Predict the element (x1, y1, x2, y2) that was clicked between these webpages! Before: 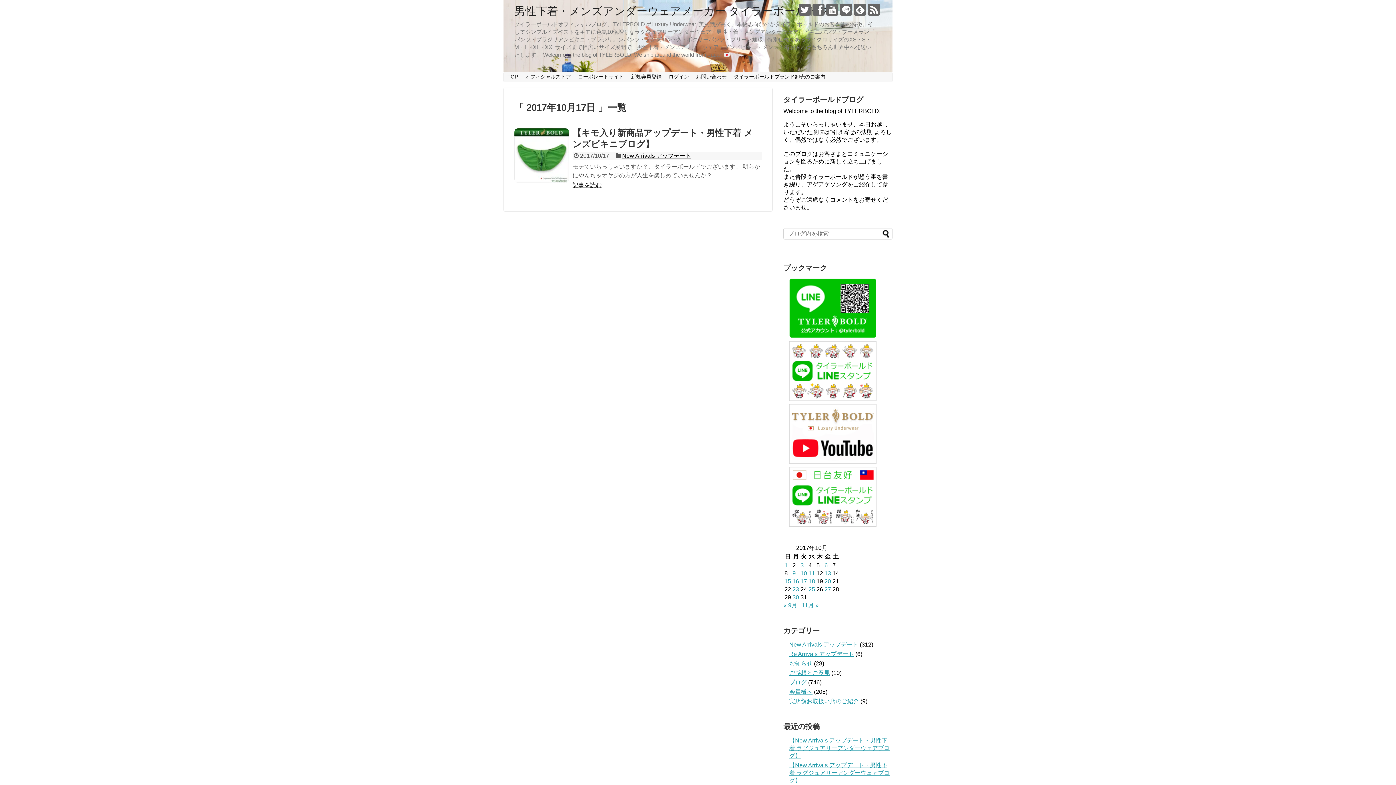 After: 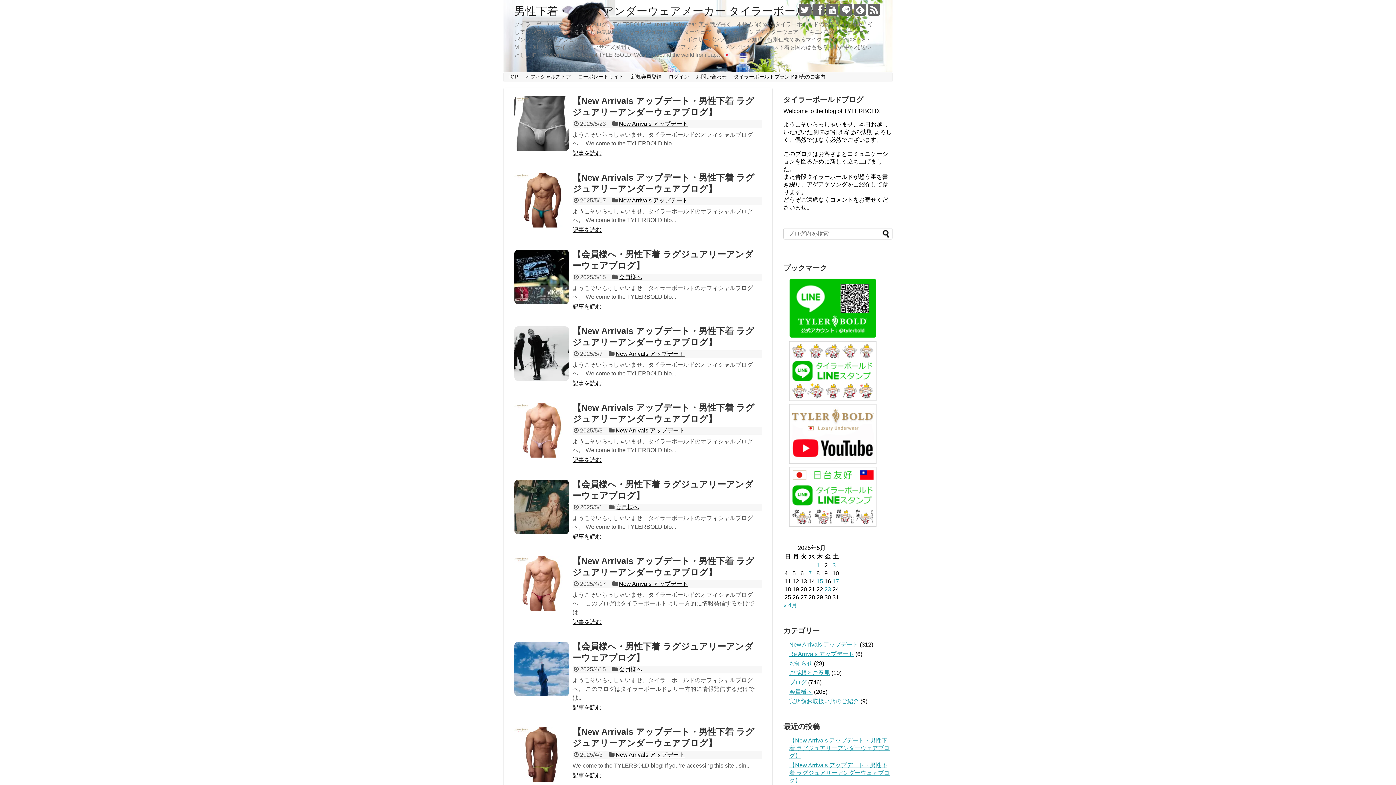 Action: label: 男性下着・メンズアンダーウェアメーカー タイラーボールドブログ bbox: (514, 5, 852, 17)